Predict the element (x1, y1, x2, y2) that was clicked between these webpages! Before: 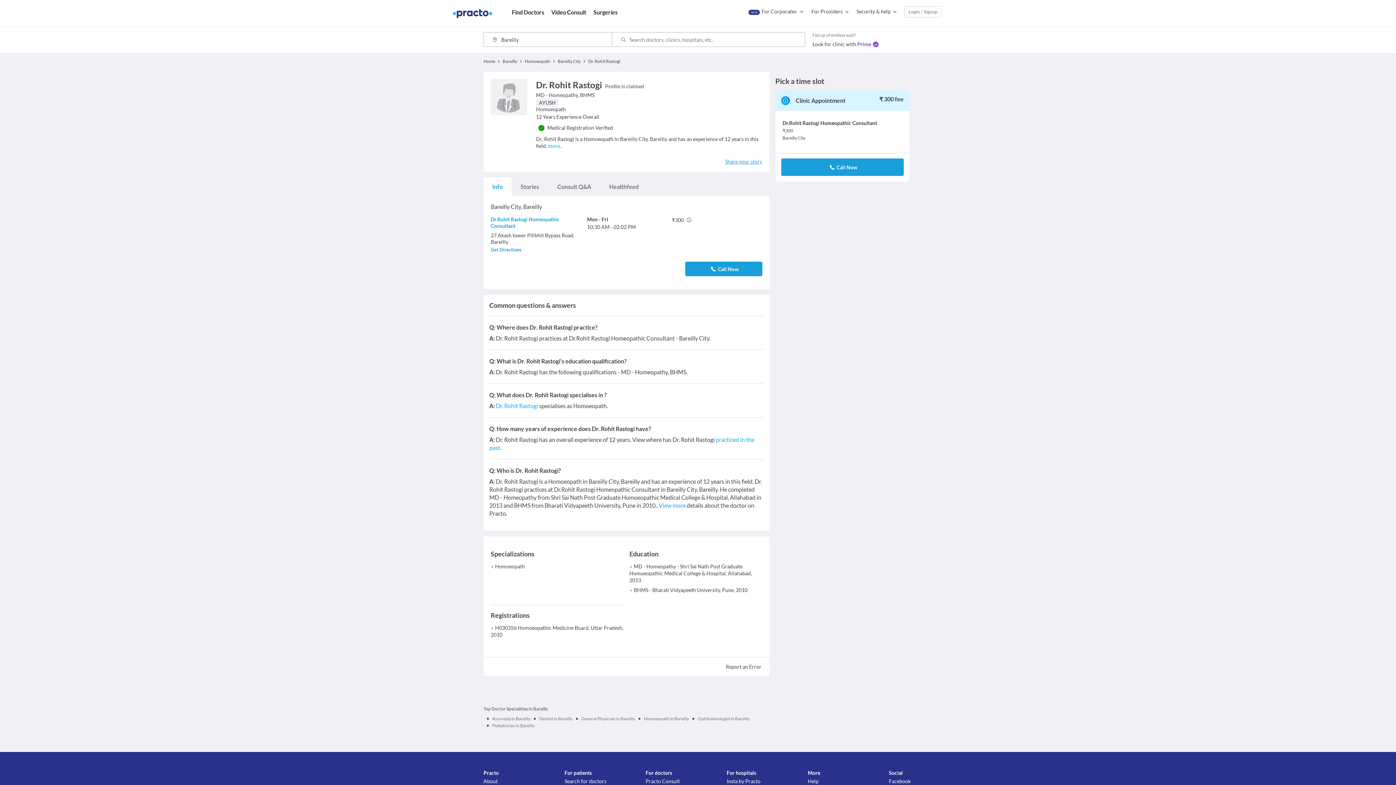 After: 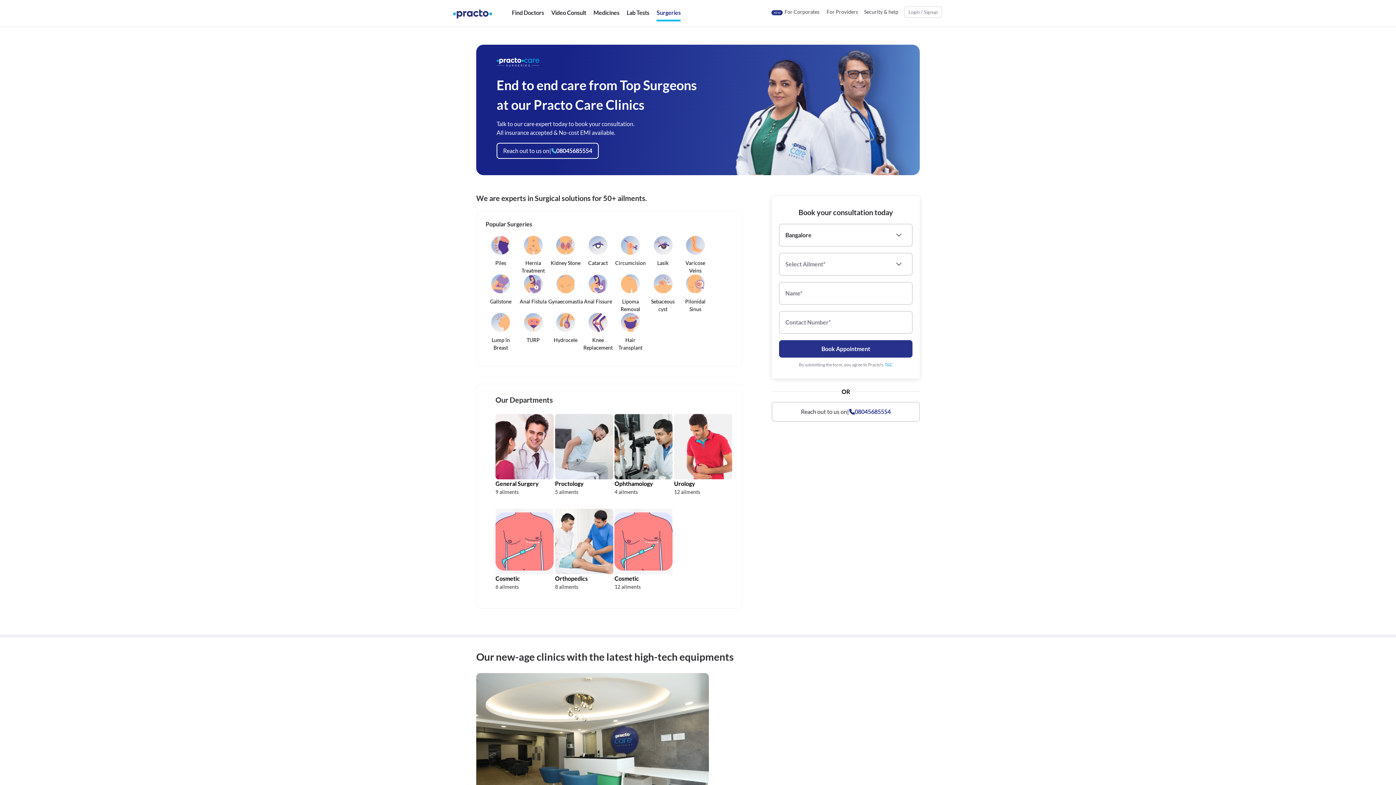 Action: bbox: (593, 8, 617, 16) label: Surgeries